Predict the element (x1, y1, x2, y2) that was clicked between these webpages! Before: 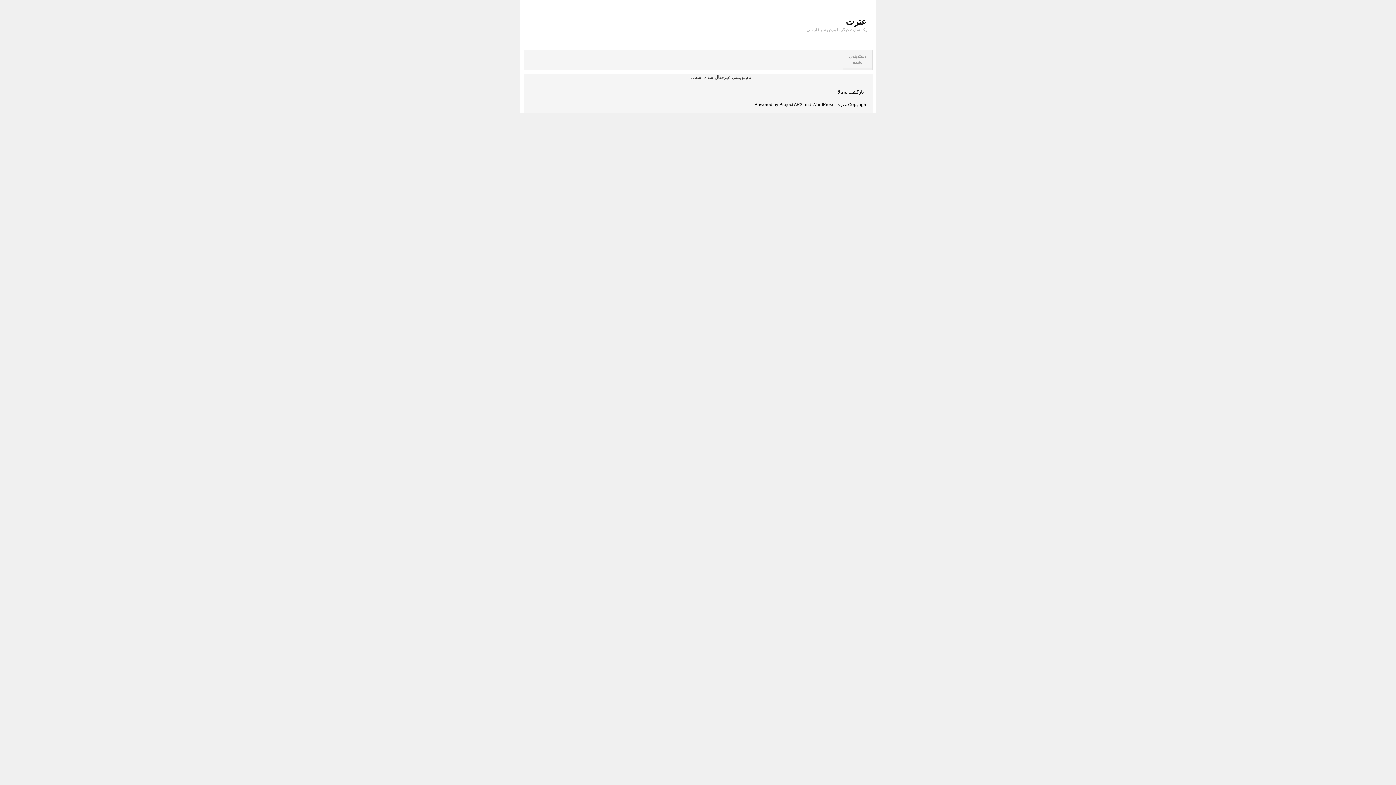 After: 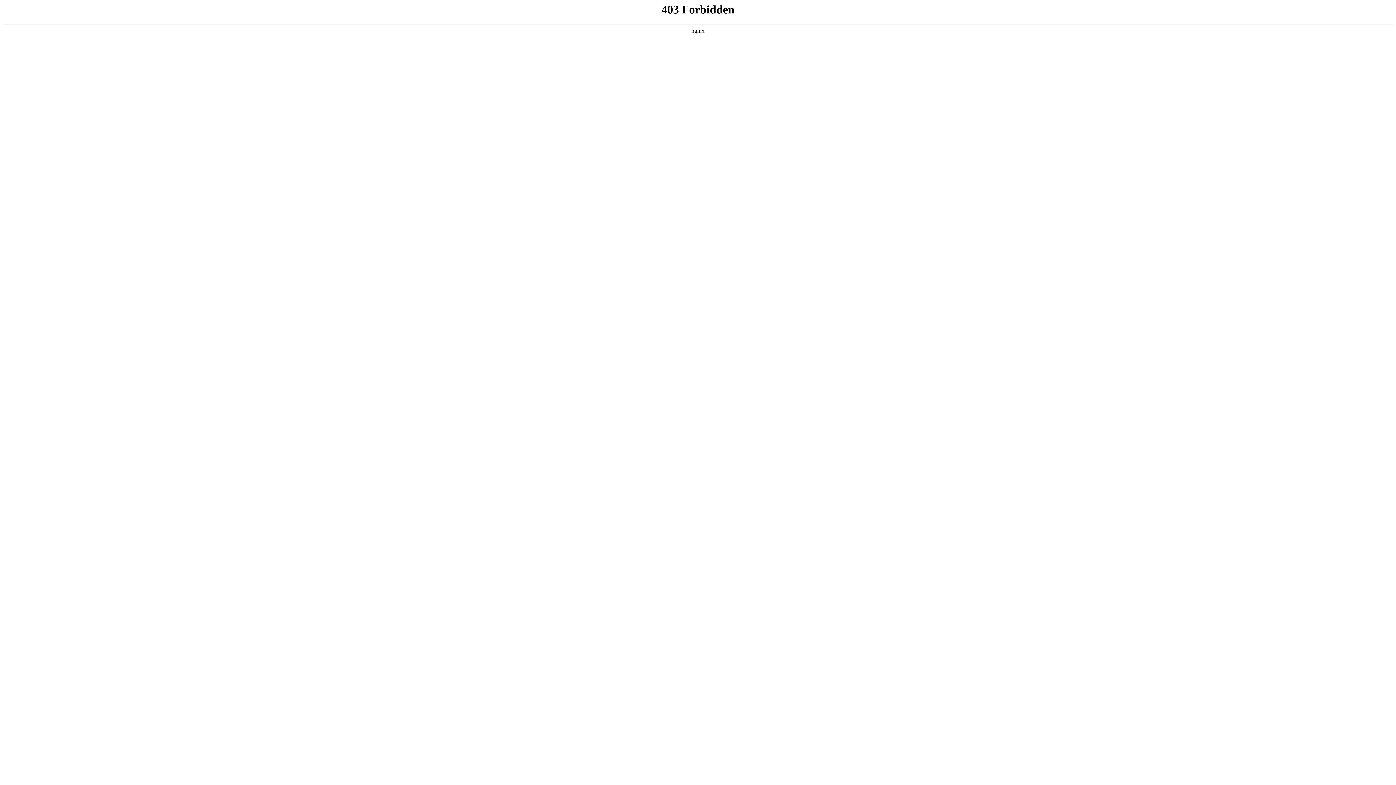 Action: bbox: (812, 102, 834, 107) label: WordPress